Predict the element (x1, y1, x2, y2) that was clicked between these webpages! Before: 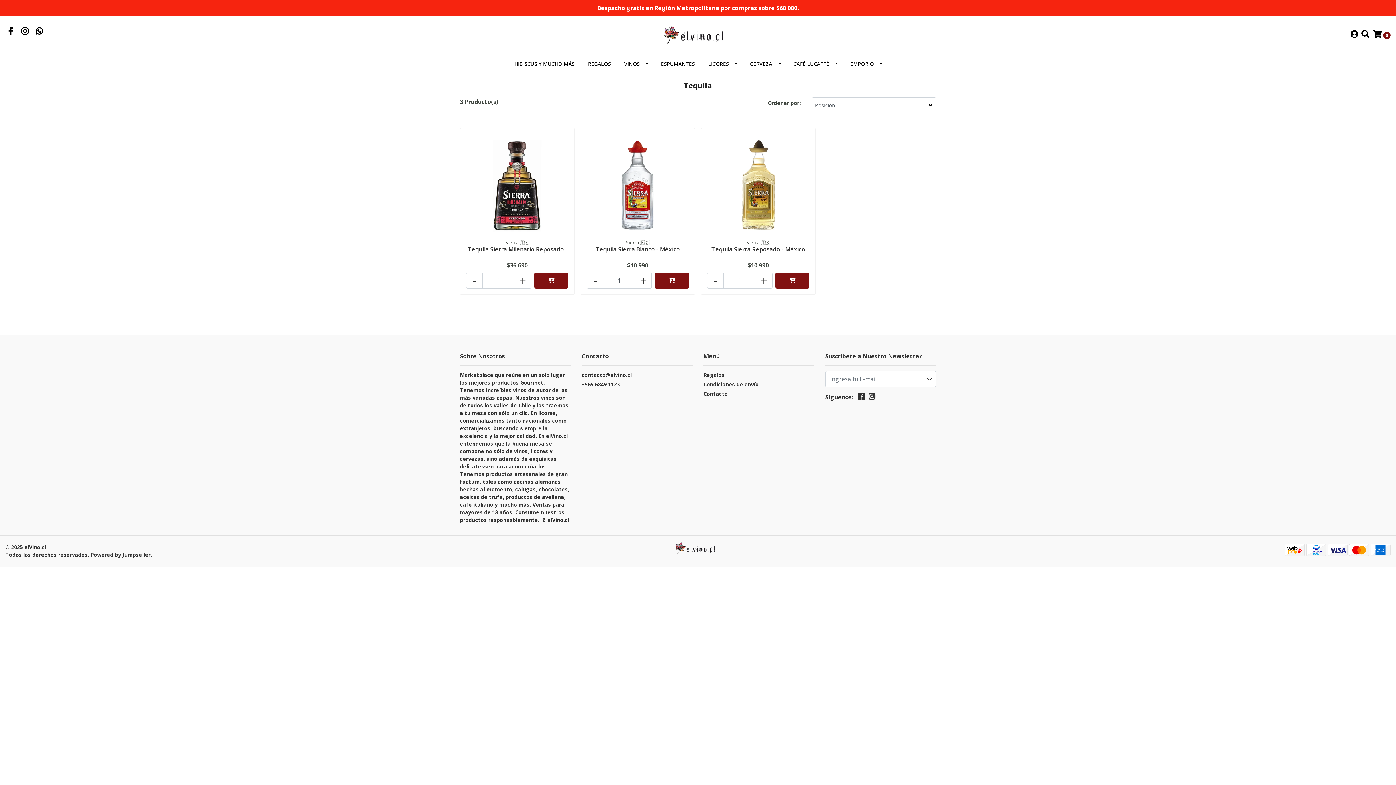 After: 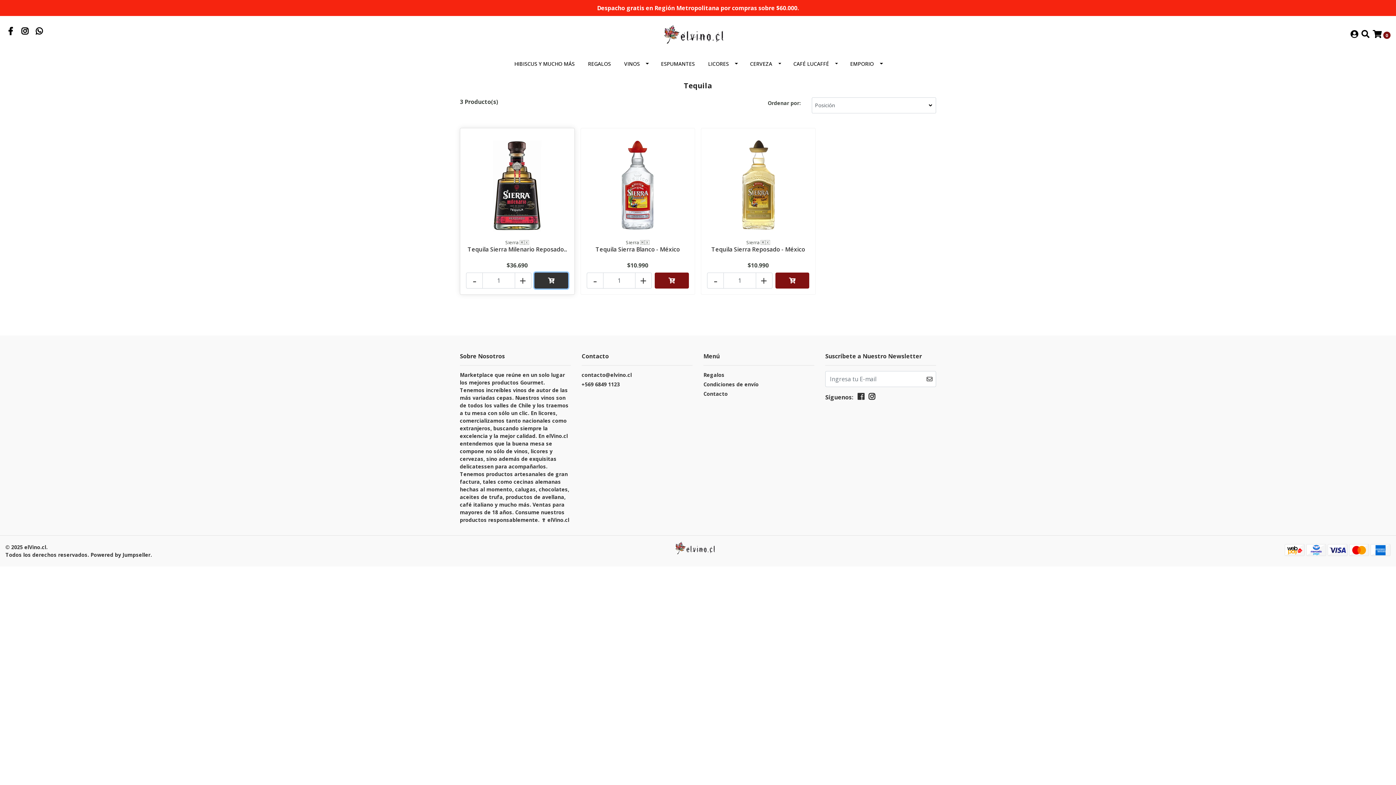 Action: bbox: (534, 272, 568, 288)